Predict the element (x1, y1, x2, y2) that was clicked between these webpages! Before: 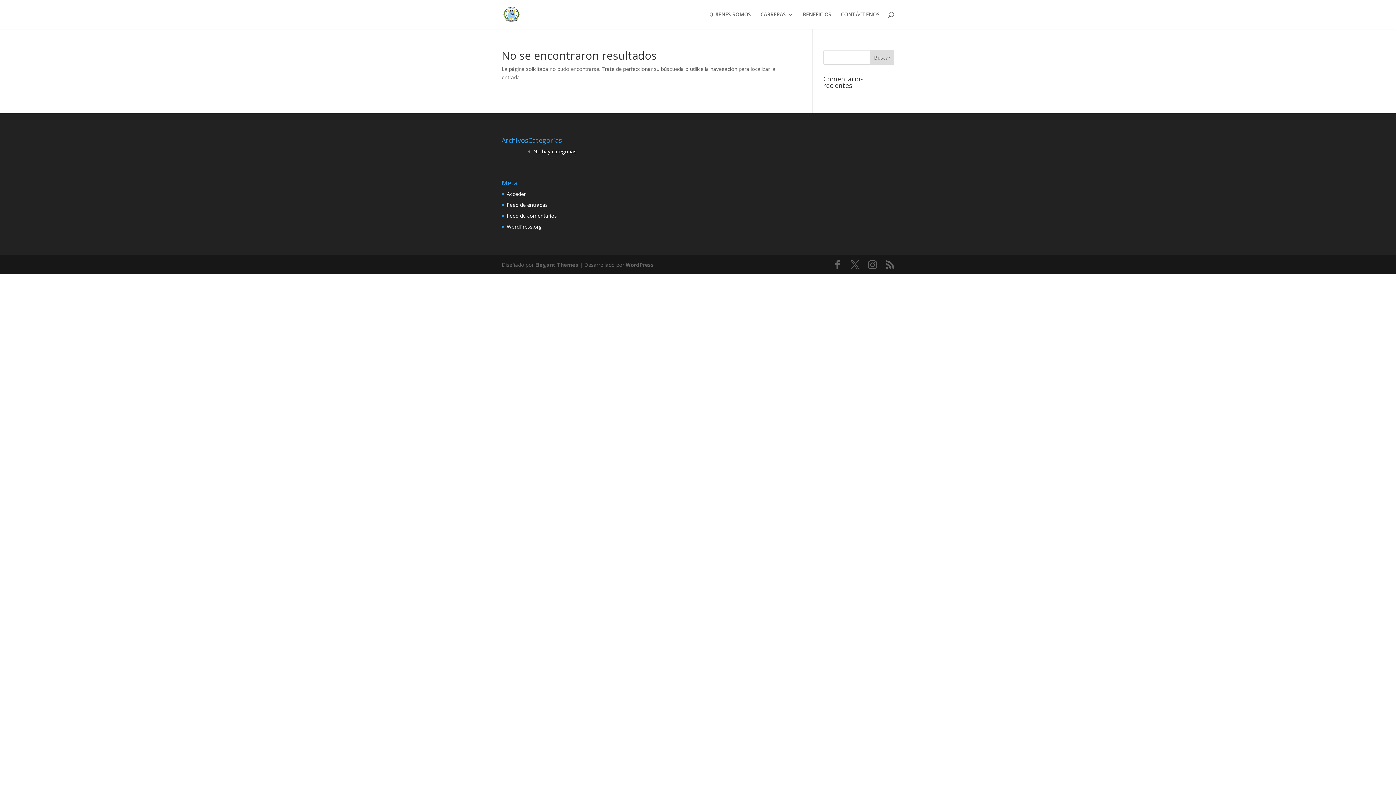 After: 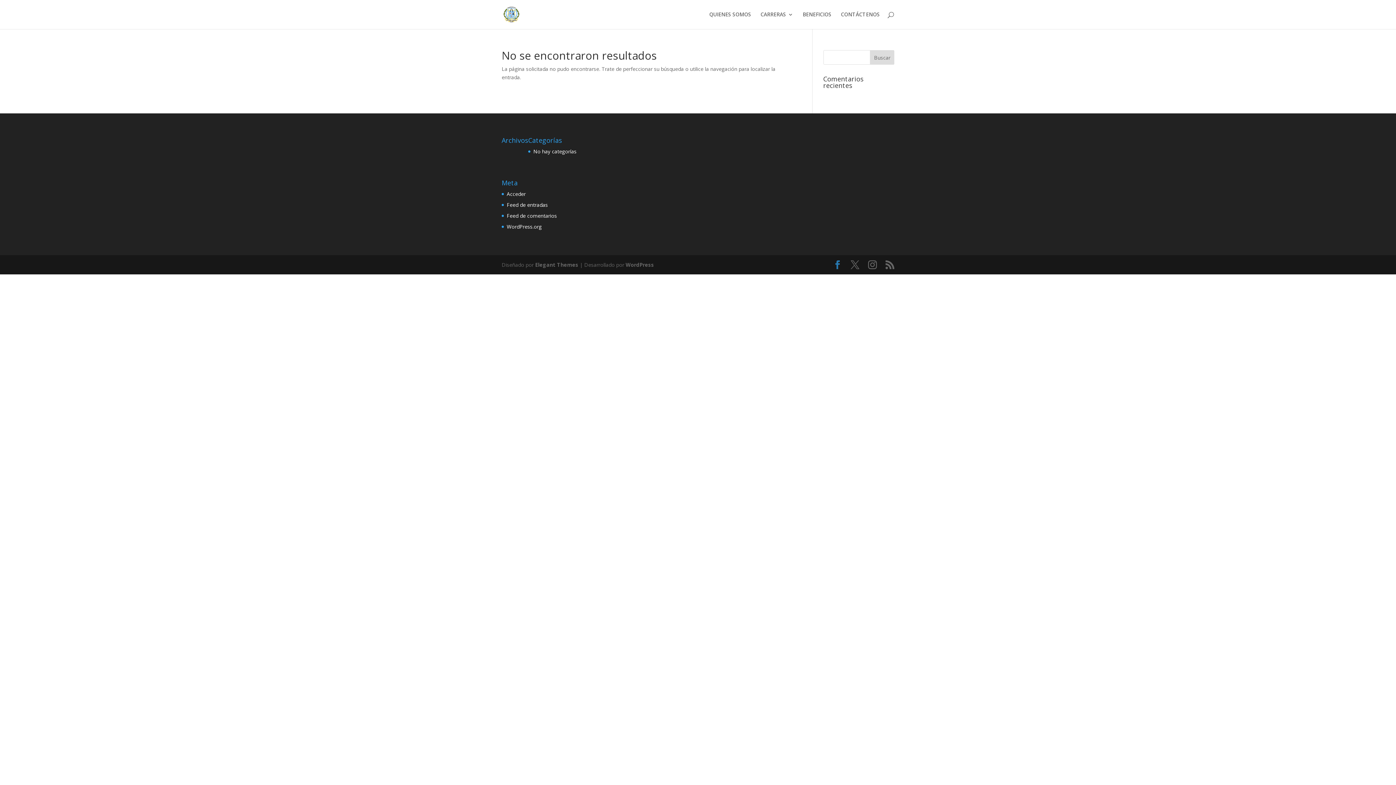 Action: bbox: (833, 260, 842, 269)